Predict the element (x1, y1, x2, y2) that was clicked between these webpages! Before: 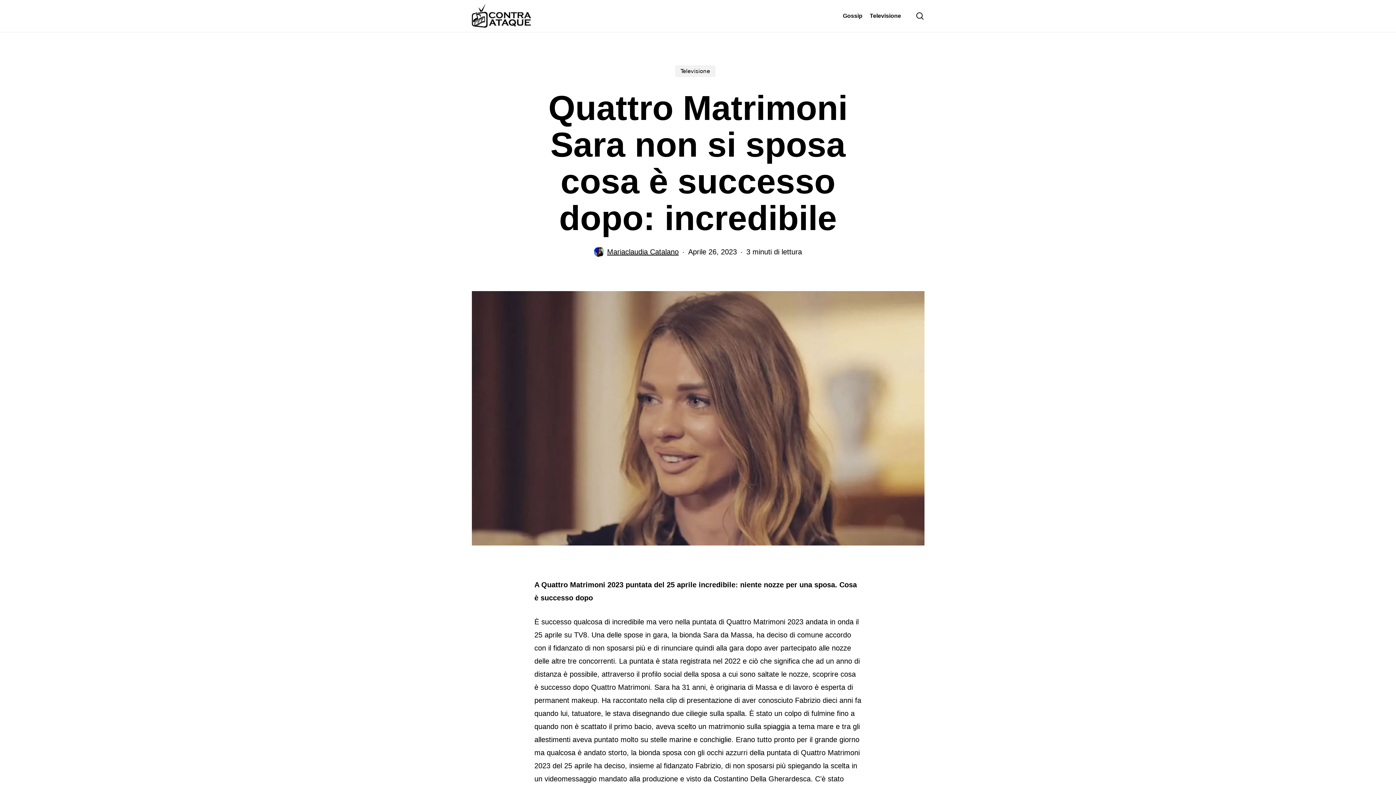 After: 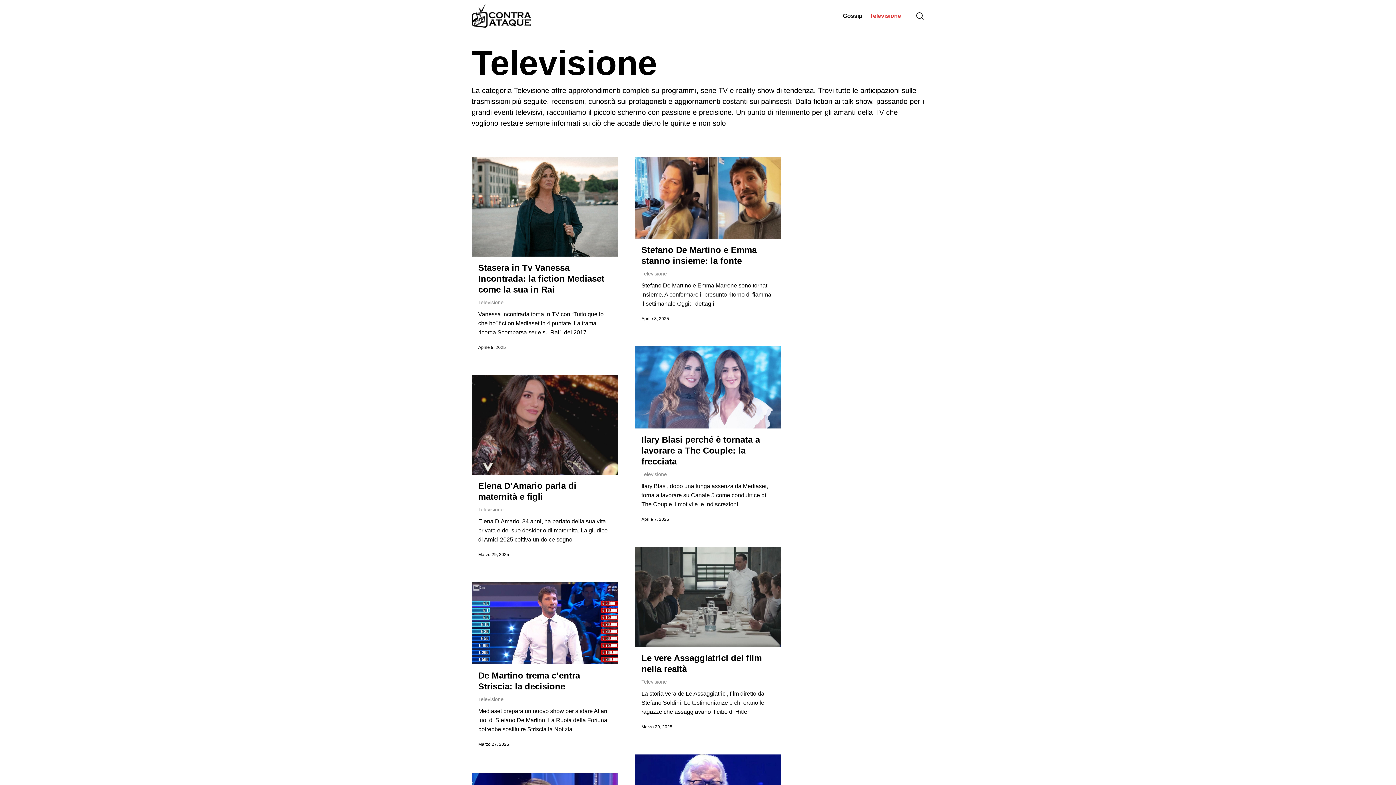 Action: label: Televisione bbox: (675, 65, 715, 77)